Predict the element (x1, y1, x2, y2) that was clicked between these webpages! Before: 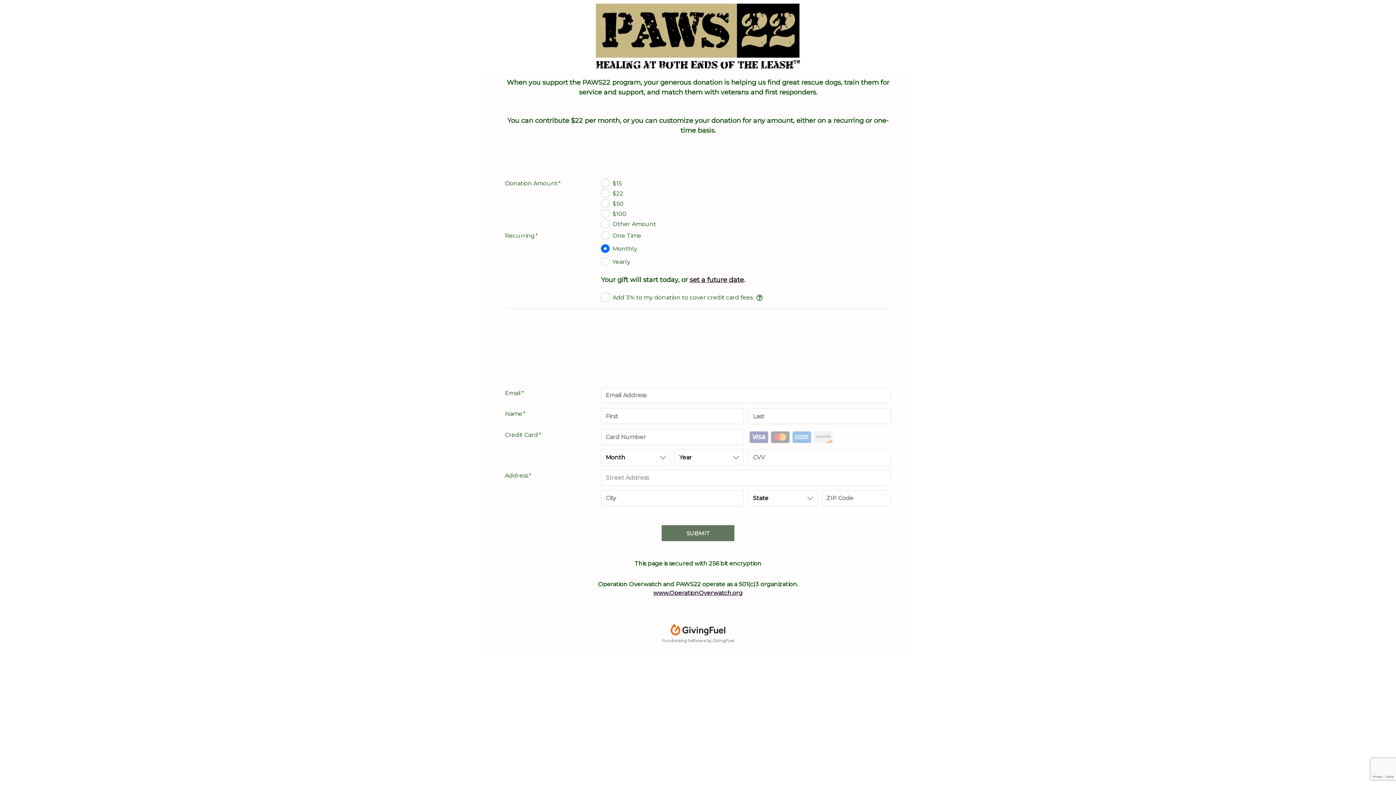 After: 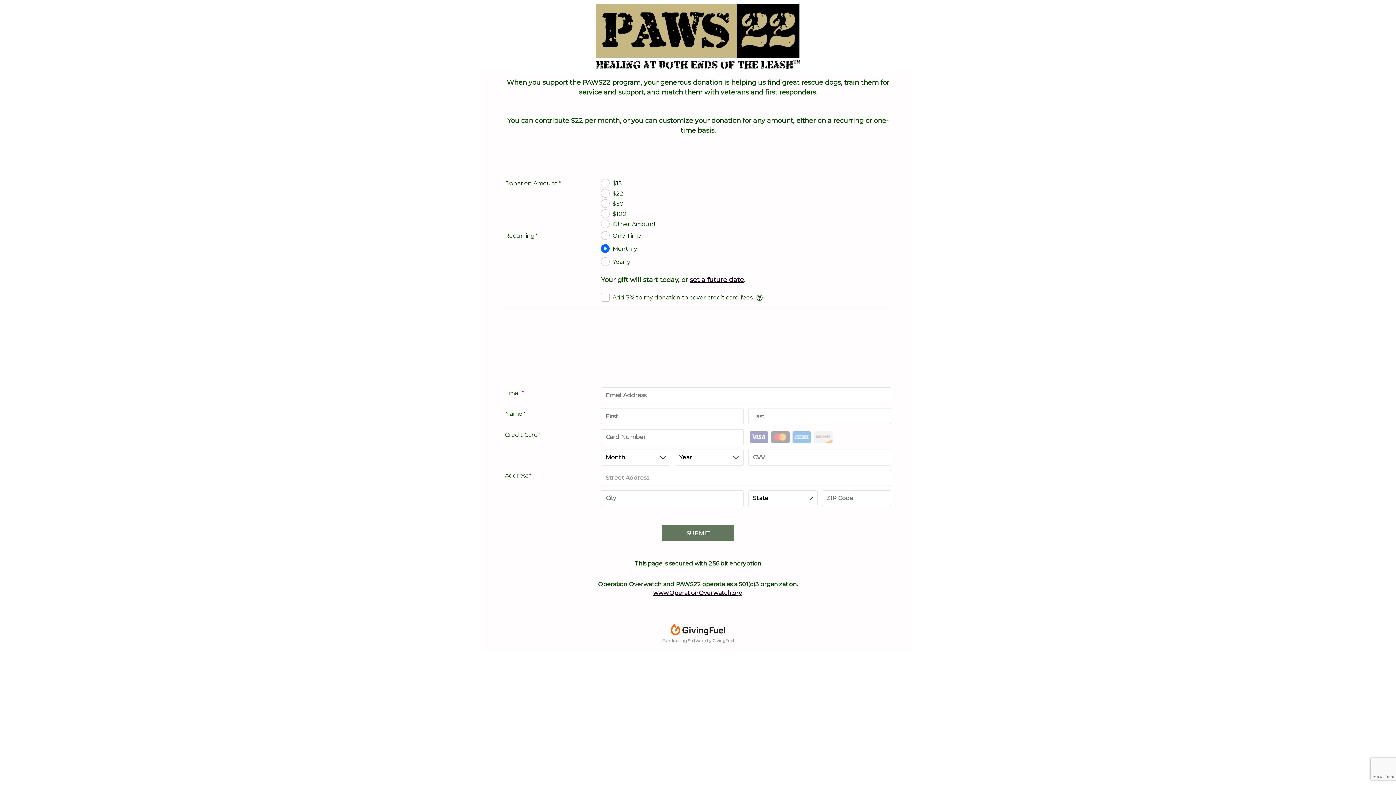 Action: bbox: (670, 630, 725, 636)